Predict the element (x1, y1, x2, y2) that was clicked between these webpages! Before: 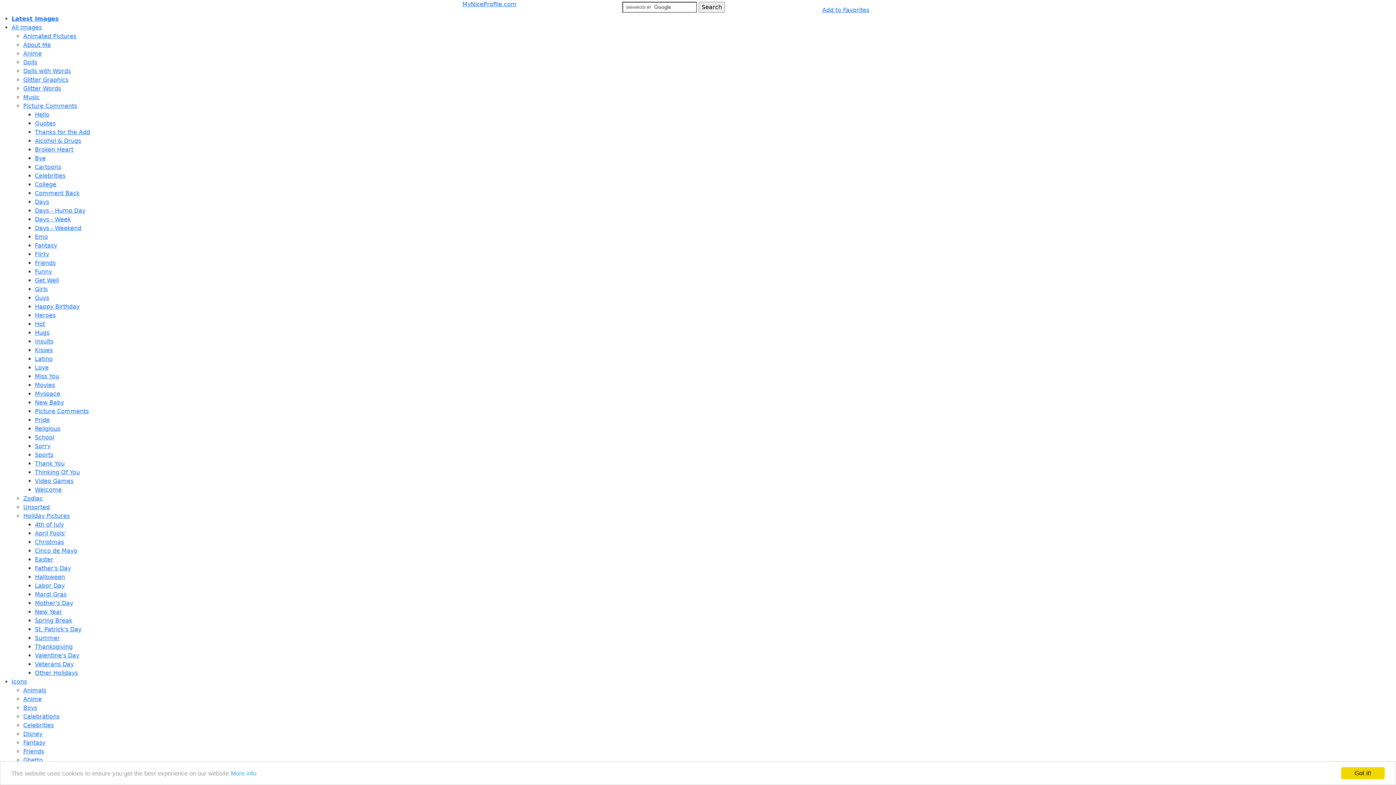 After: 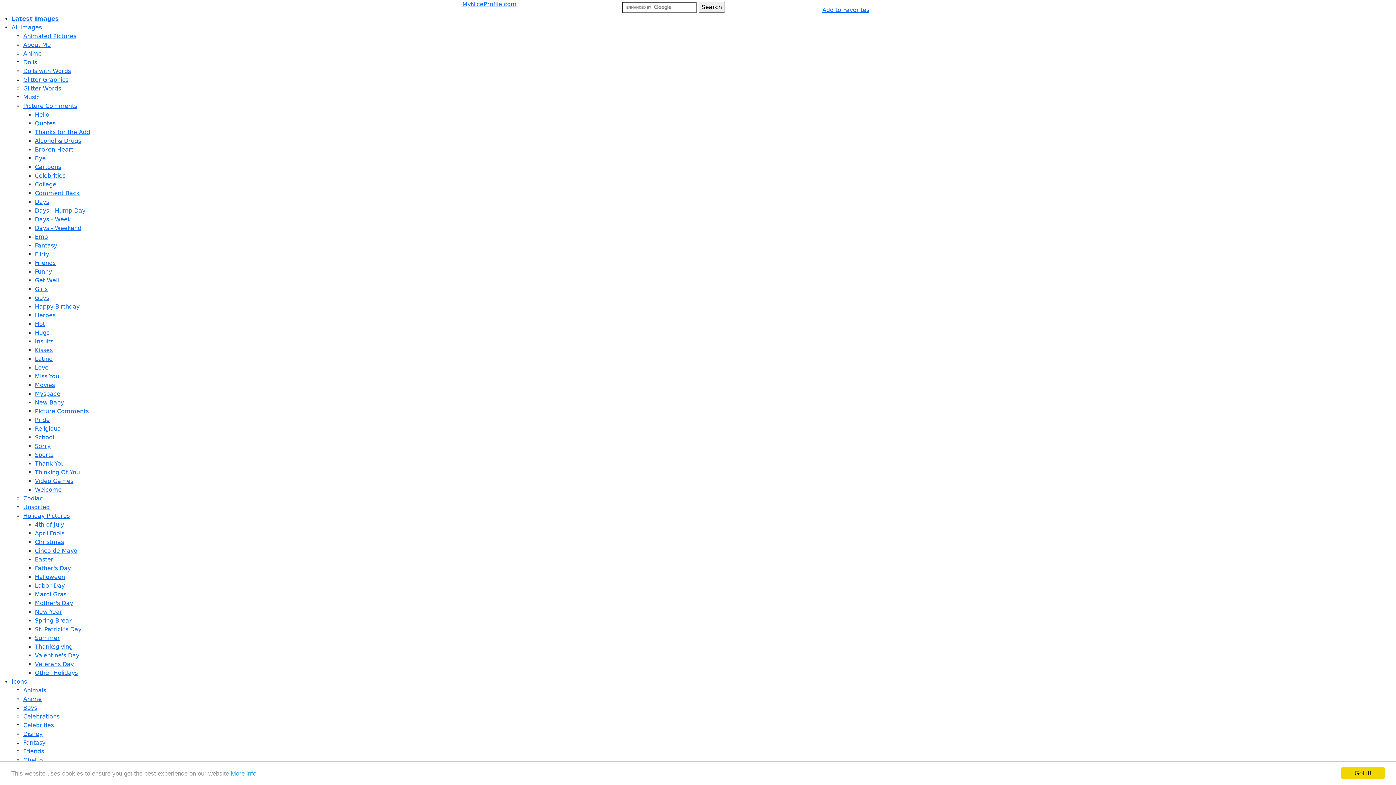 Action: bbox: (34, 556, 53, 563) label: Easter